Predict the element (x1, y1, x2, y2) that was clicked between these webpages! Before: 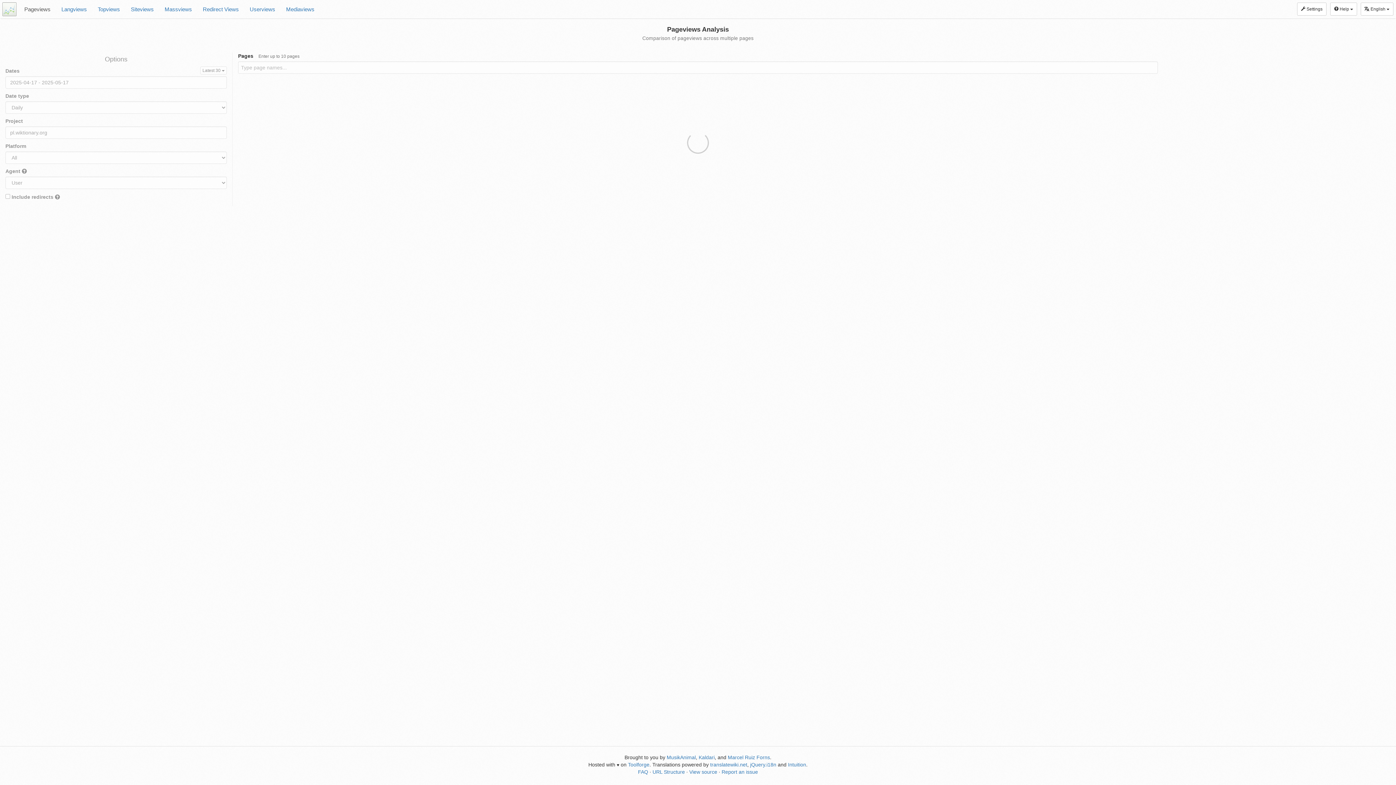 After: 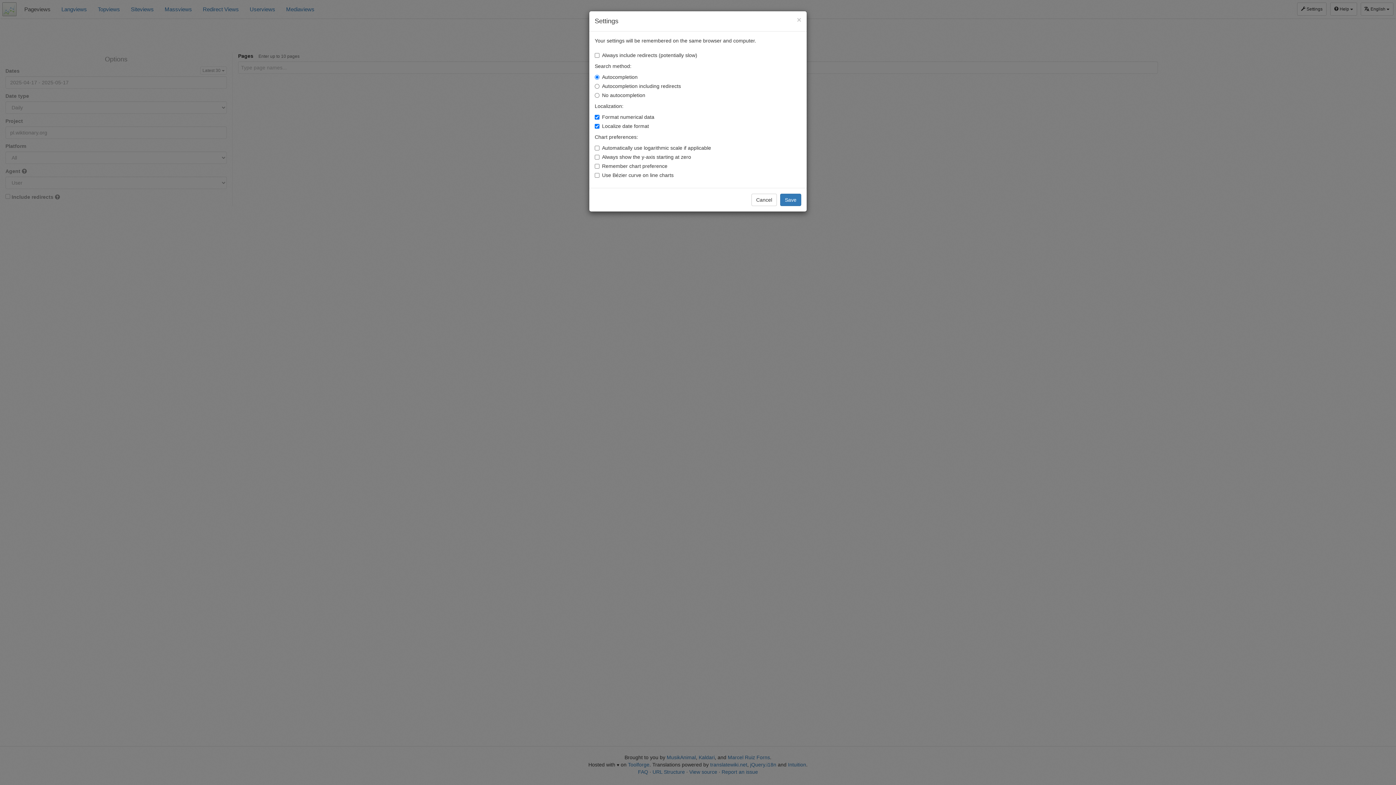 Action: bbox: (1297, 2, 1326, 15) label:  Settings